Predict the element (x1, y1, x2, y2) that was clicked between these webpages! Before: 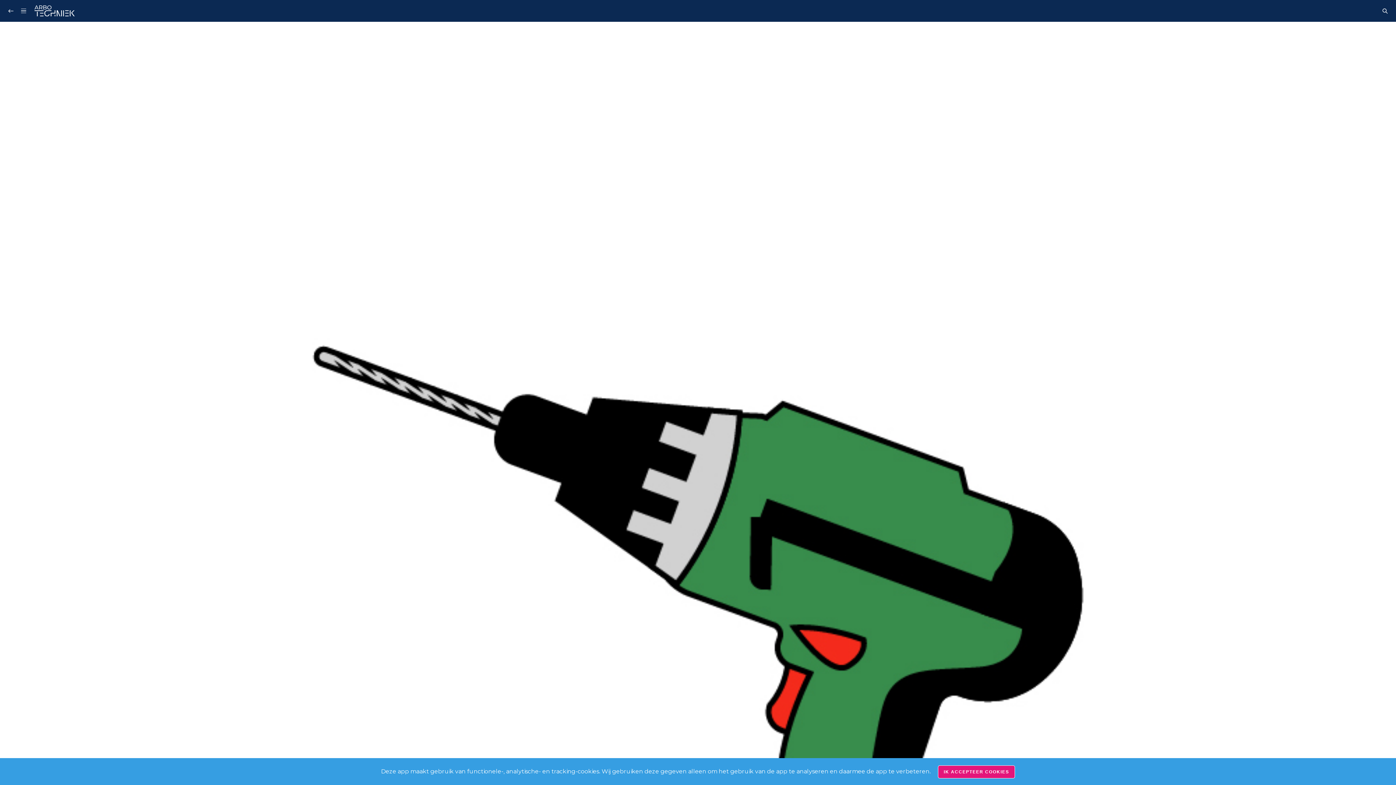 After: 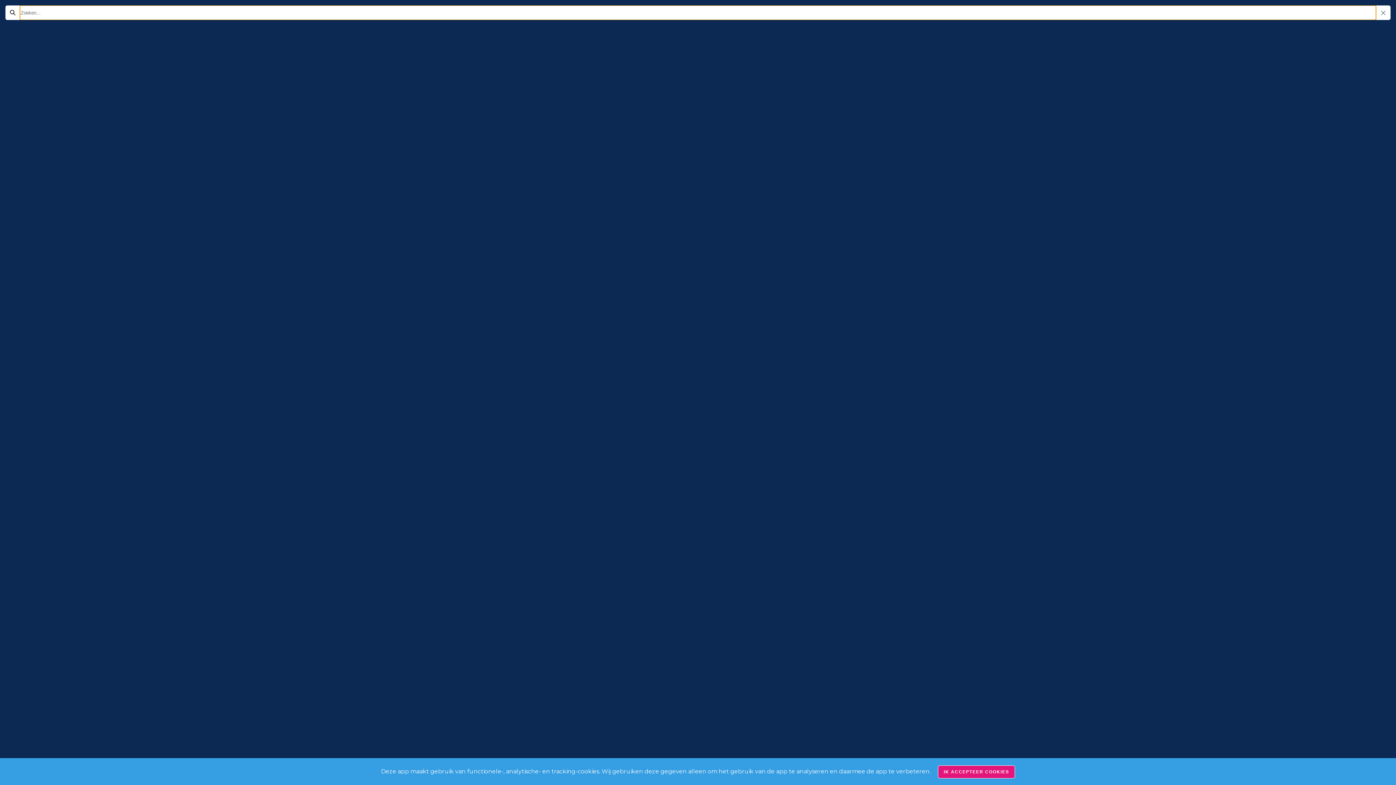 Action: label: Search bbox: (1378, 3, 1392, 18)